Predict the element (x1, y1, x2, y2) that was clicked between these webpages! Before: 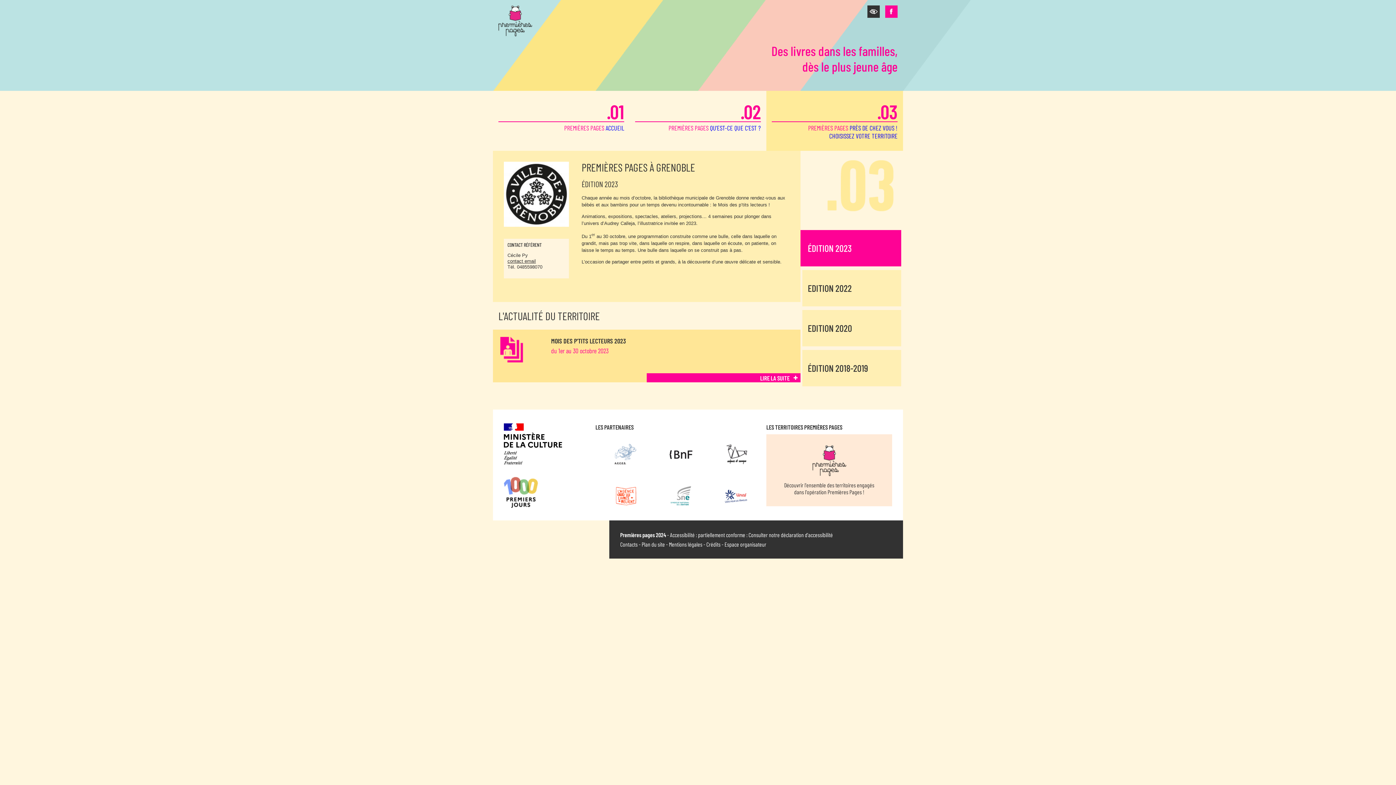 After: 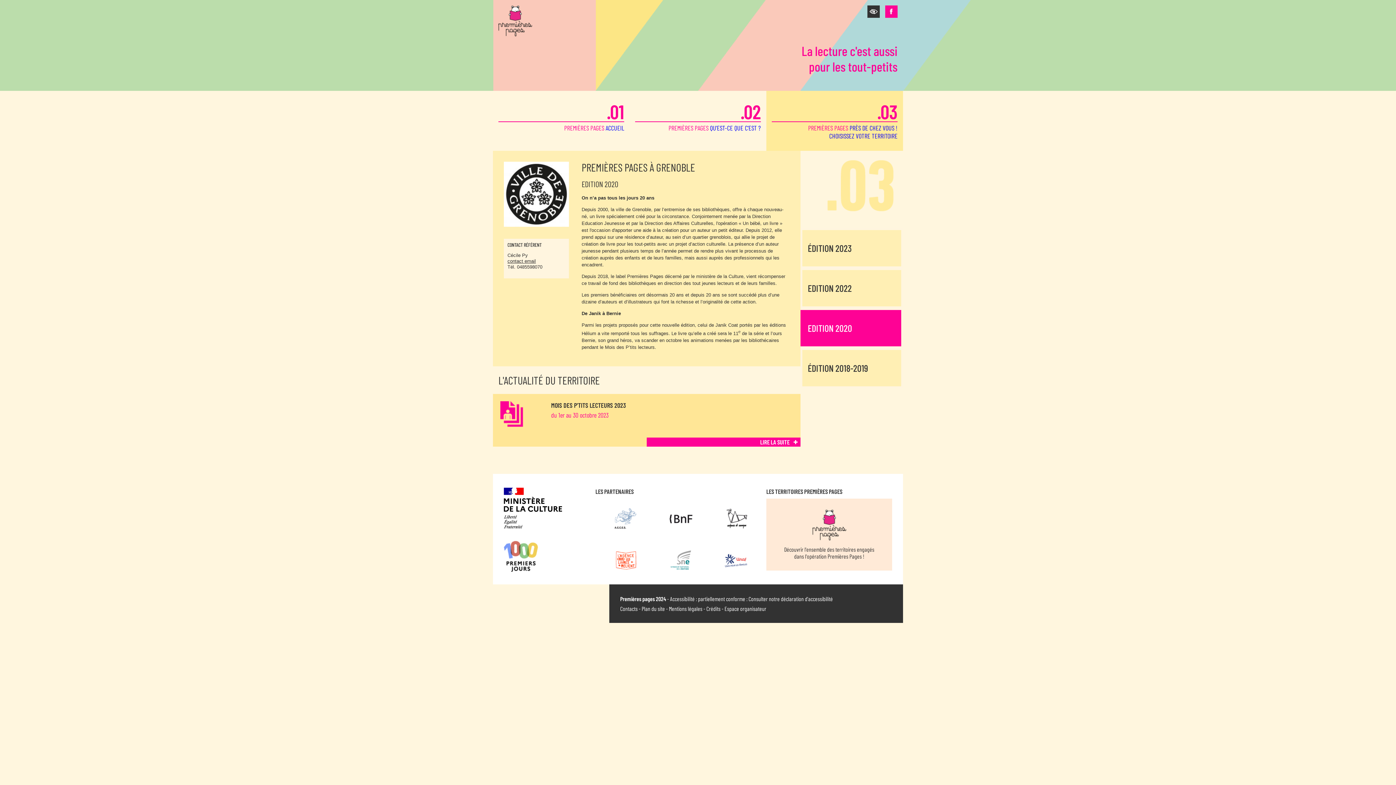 Action: bbox: (800, 308, 903, 348) label: EDITION 2020